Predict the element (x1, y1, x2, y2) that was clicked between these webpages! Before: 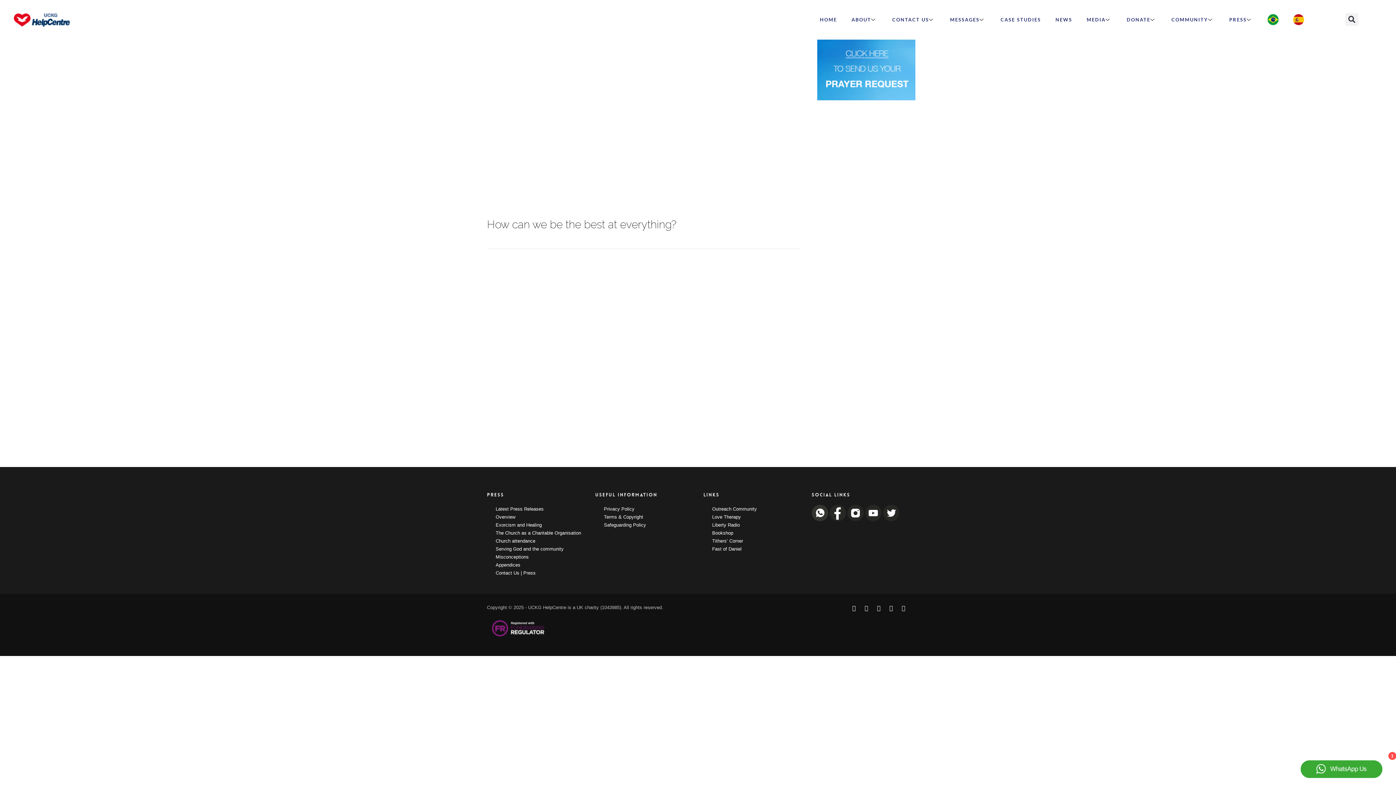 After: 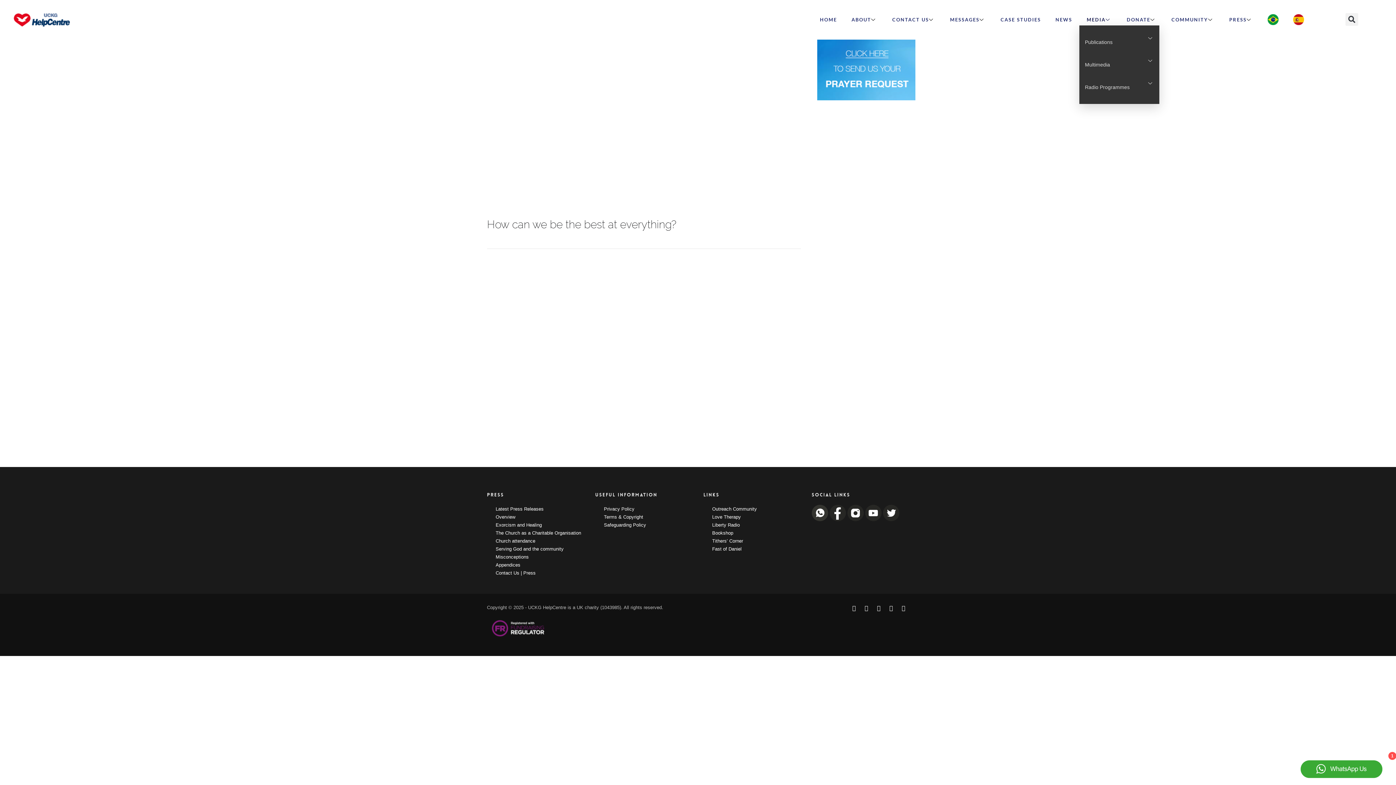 Action: label: MEDIA bbox: (1079, 13, 1119, 25)